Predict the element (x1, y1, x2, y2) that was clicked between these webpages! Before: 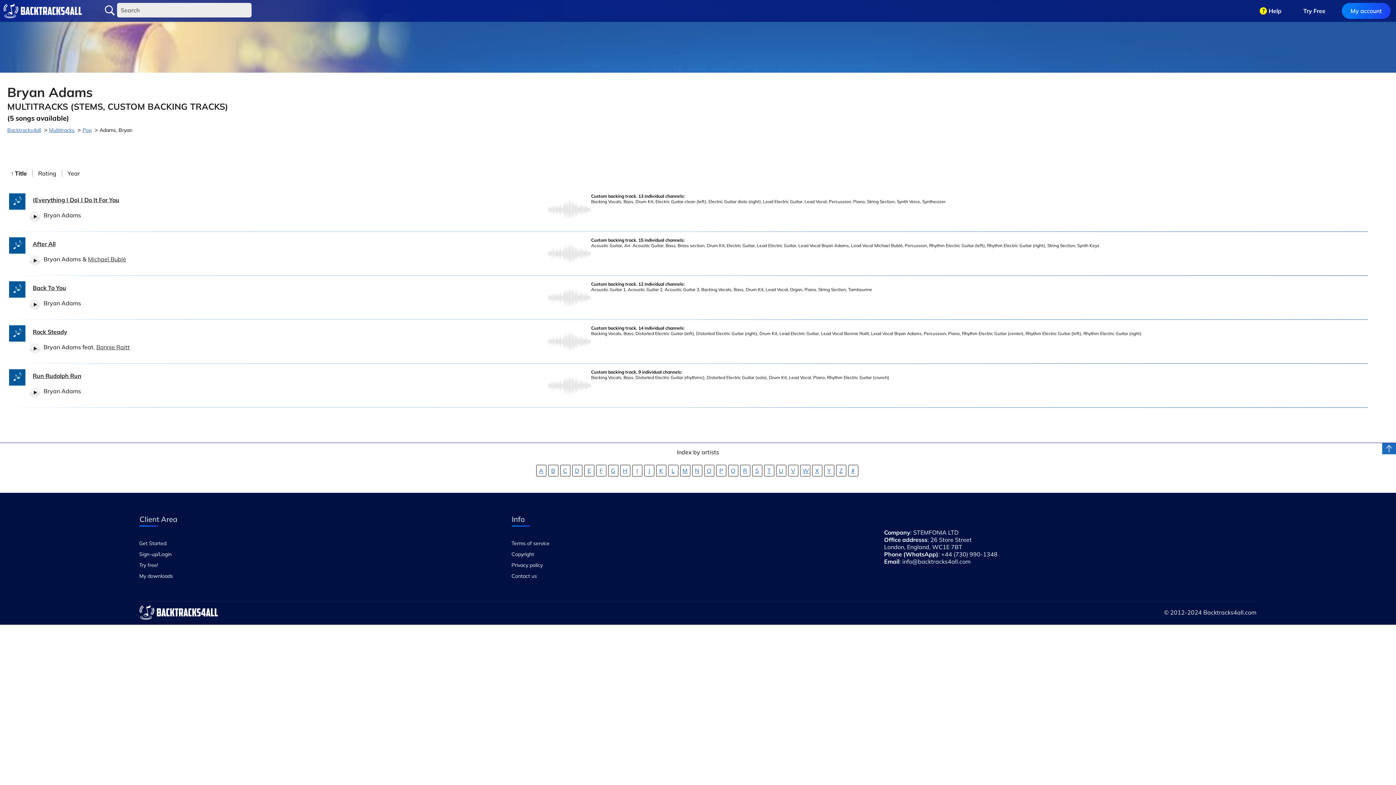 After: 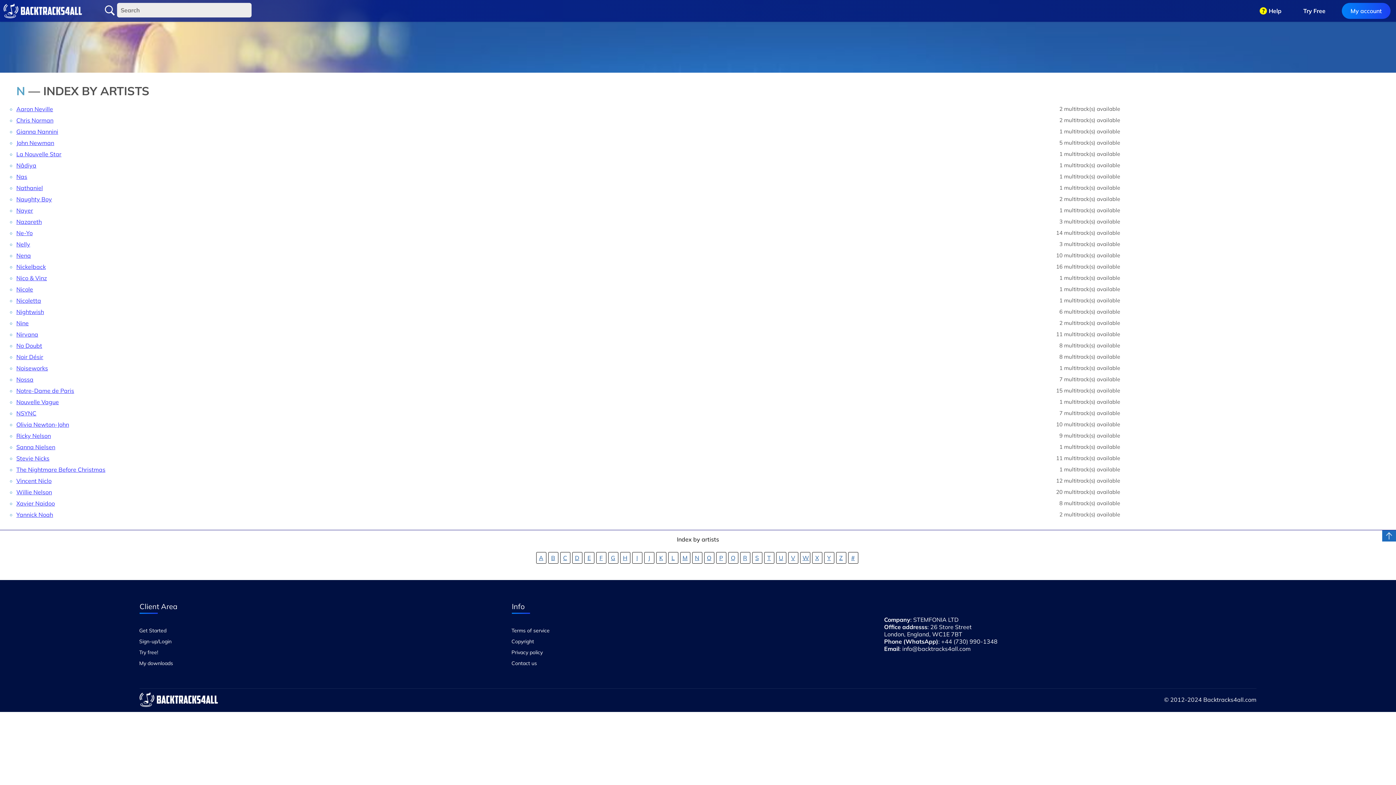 Action: label: N bbox: (693, 466, 700, 475)